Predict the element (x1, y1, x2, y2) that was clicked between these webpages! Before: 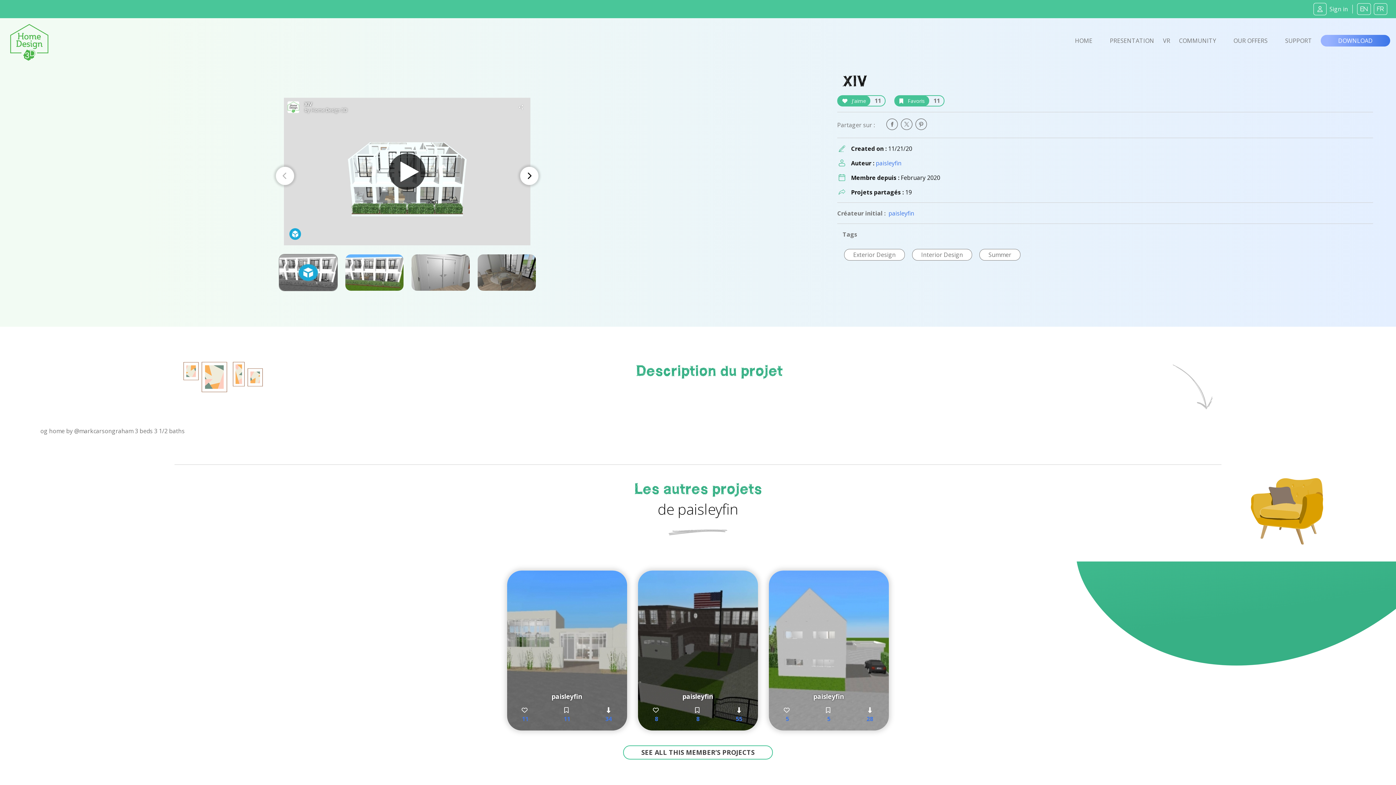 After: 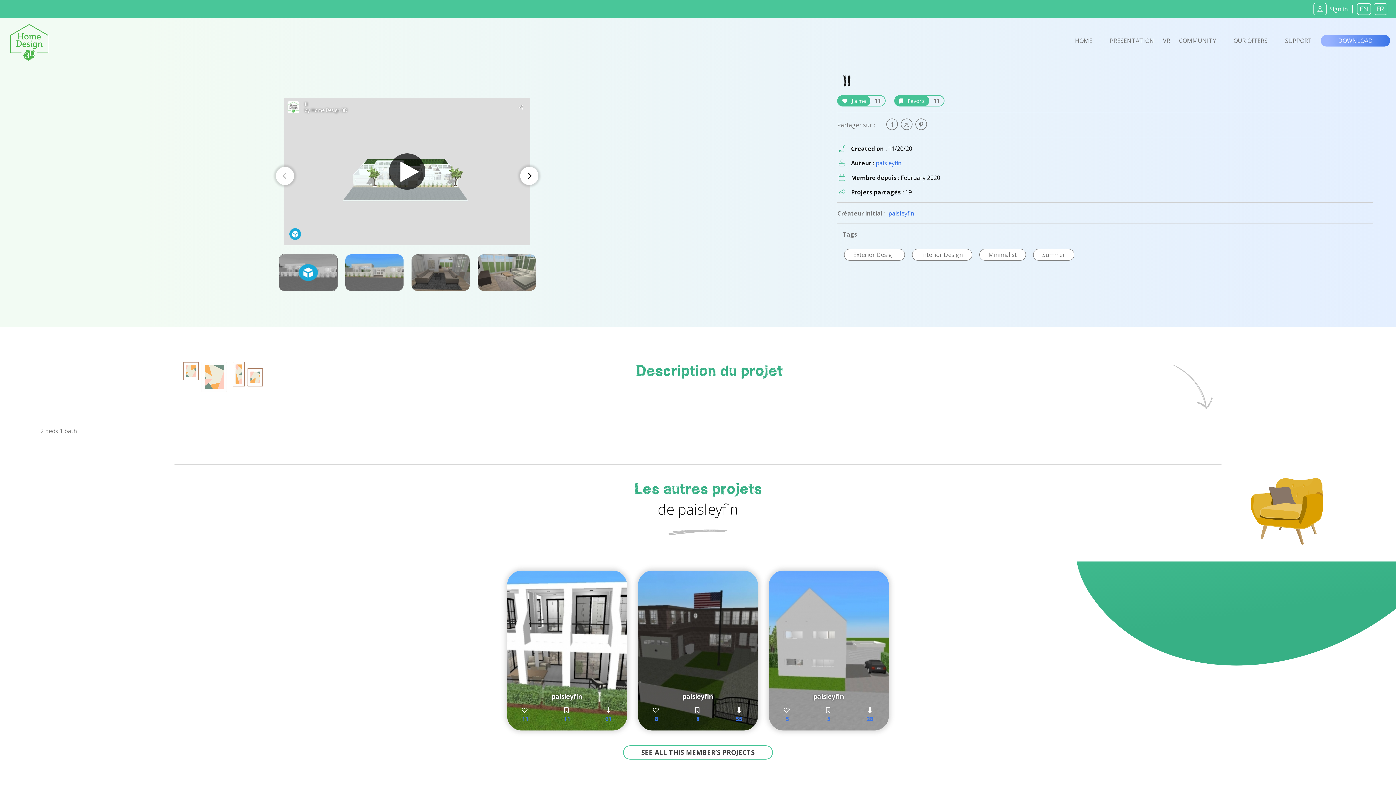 Action: label: paisleyfin
 11
 11
 34 bbox: (507, 570, 627, 730)